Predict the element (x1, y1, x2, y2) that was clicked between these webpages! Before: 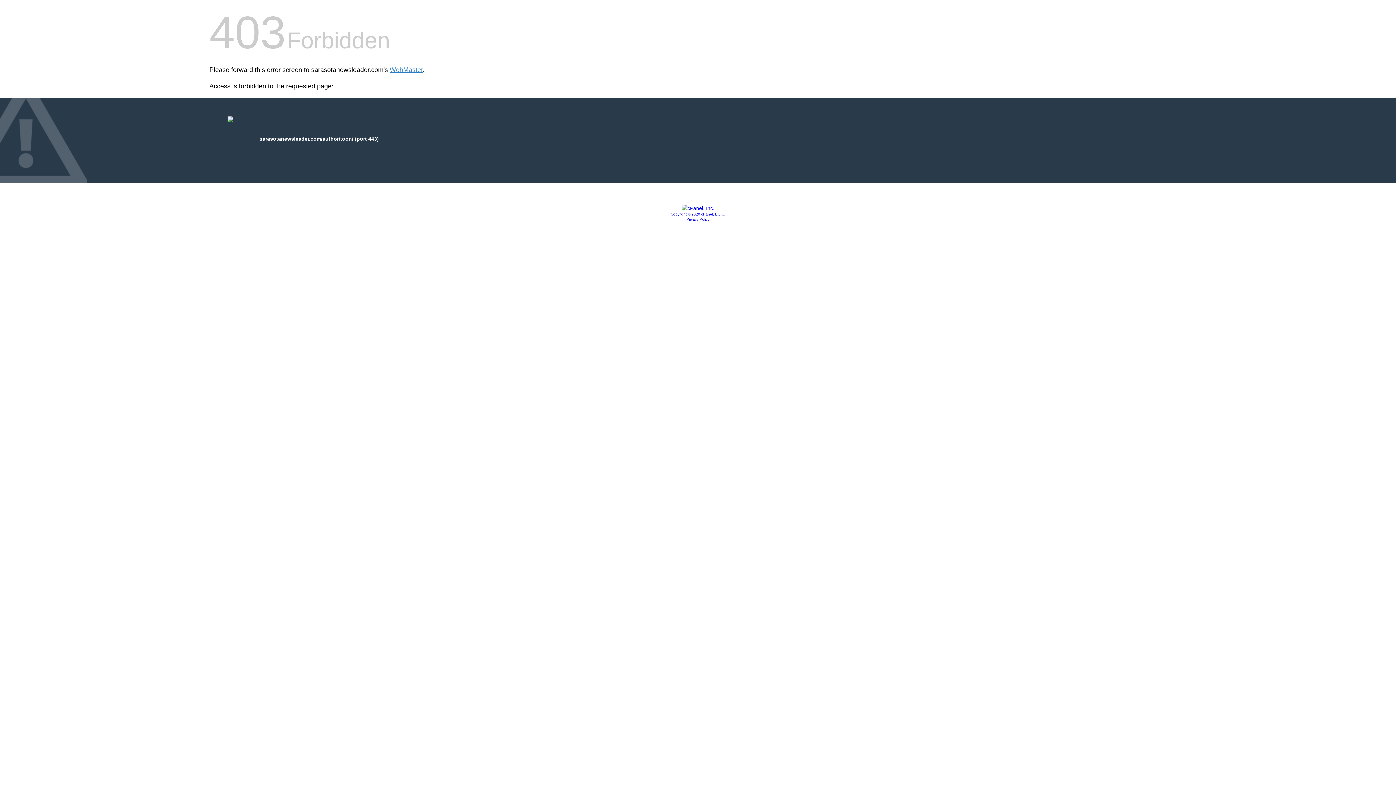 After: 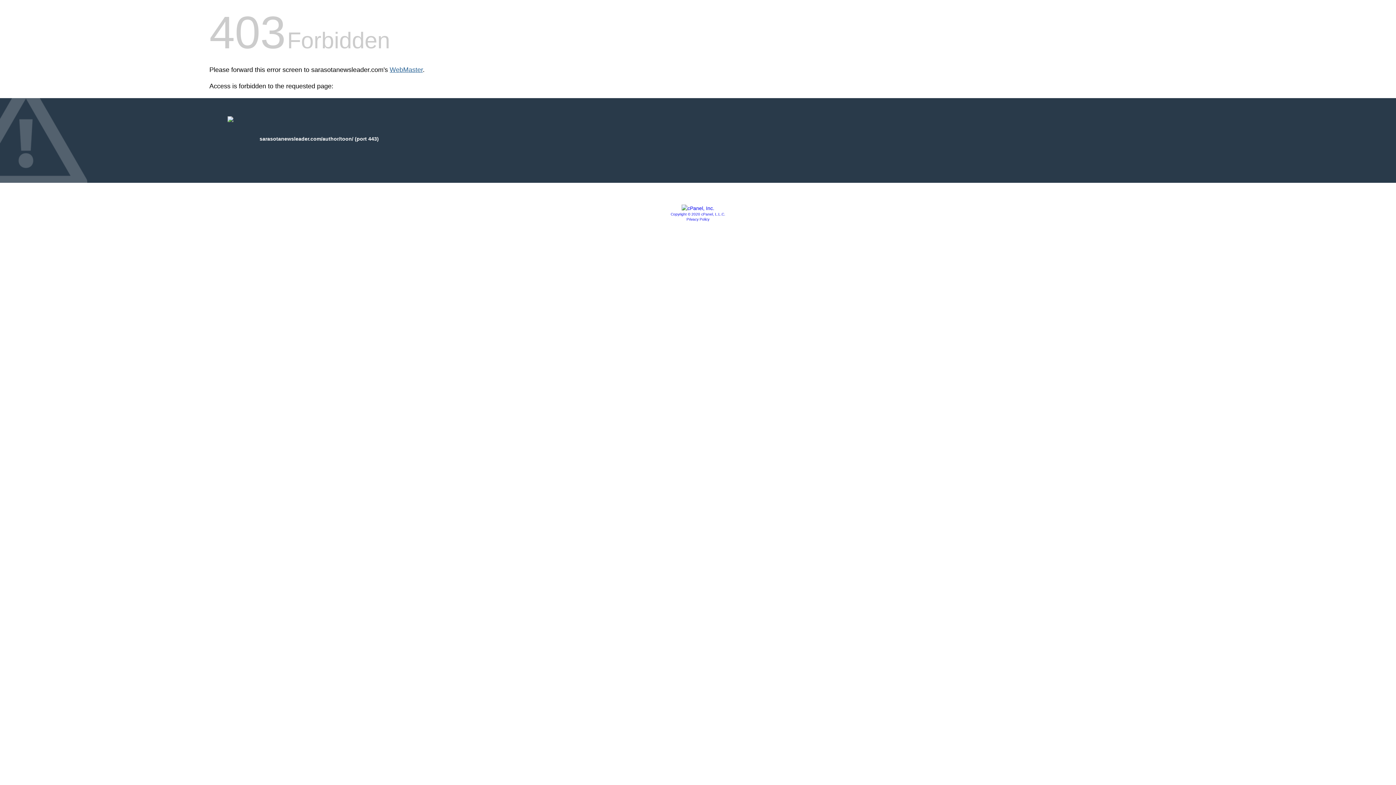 Action: label: WebMaster bbox: (389, 66, 422, 73)